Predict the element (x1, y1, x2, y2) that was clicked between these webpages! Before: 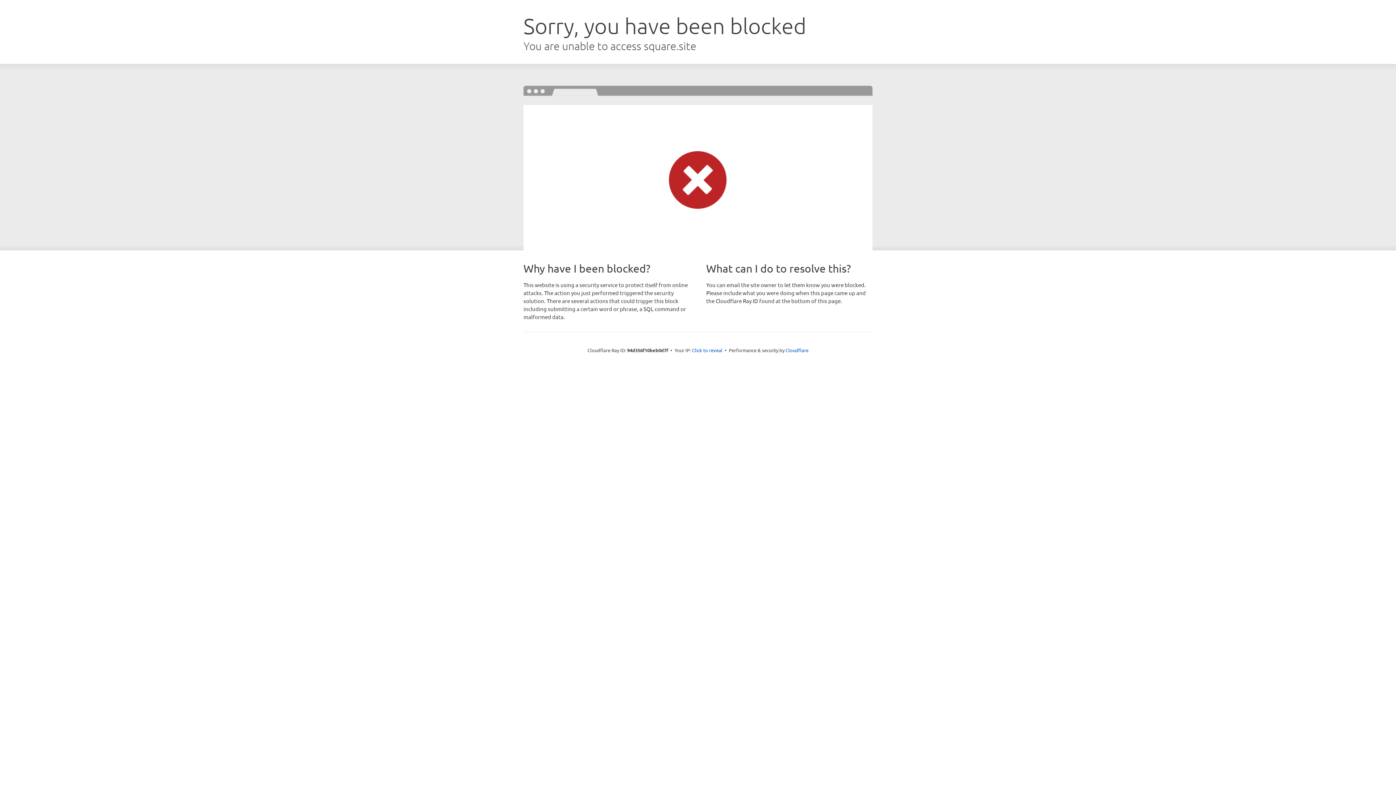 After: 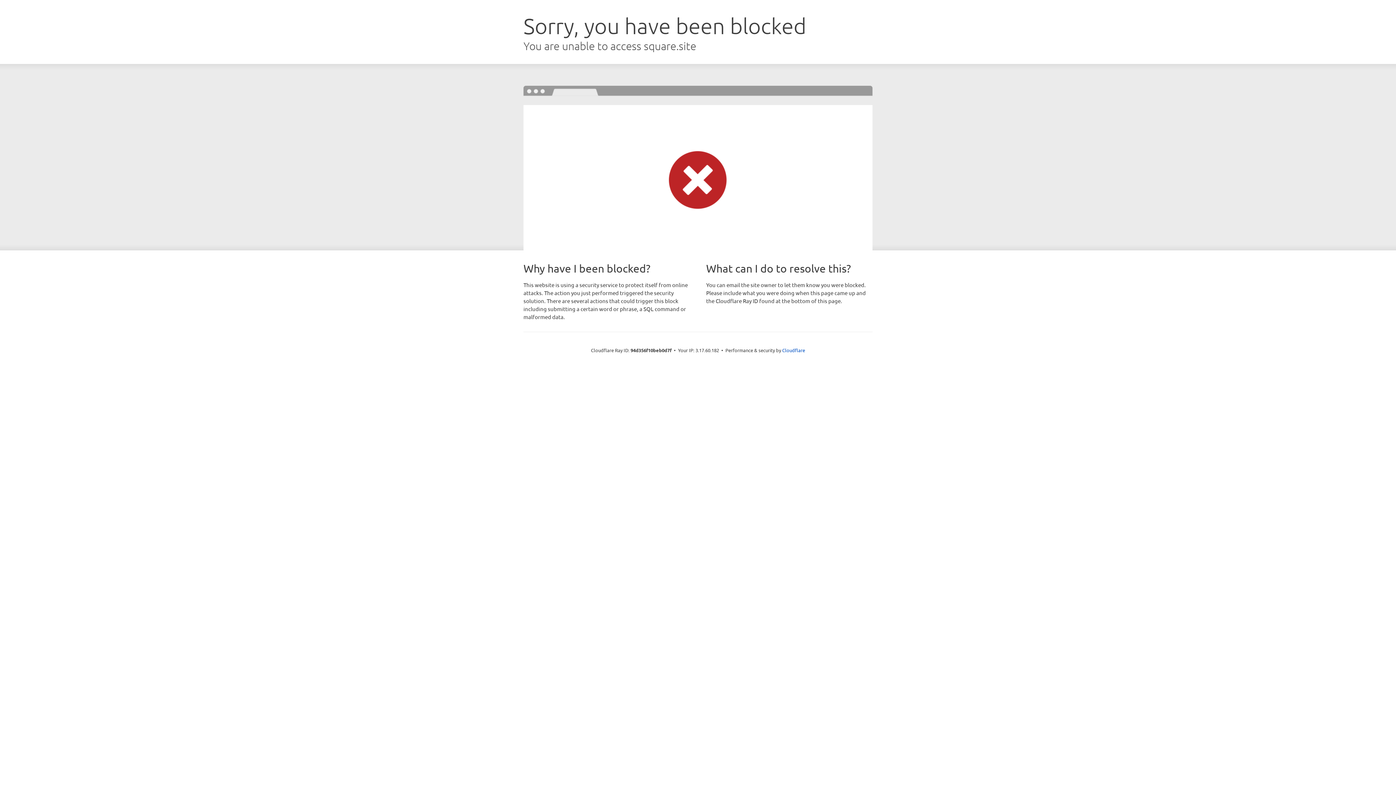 Action: label: Click to reveal bbox: (692, 346, 722, 353)